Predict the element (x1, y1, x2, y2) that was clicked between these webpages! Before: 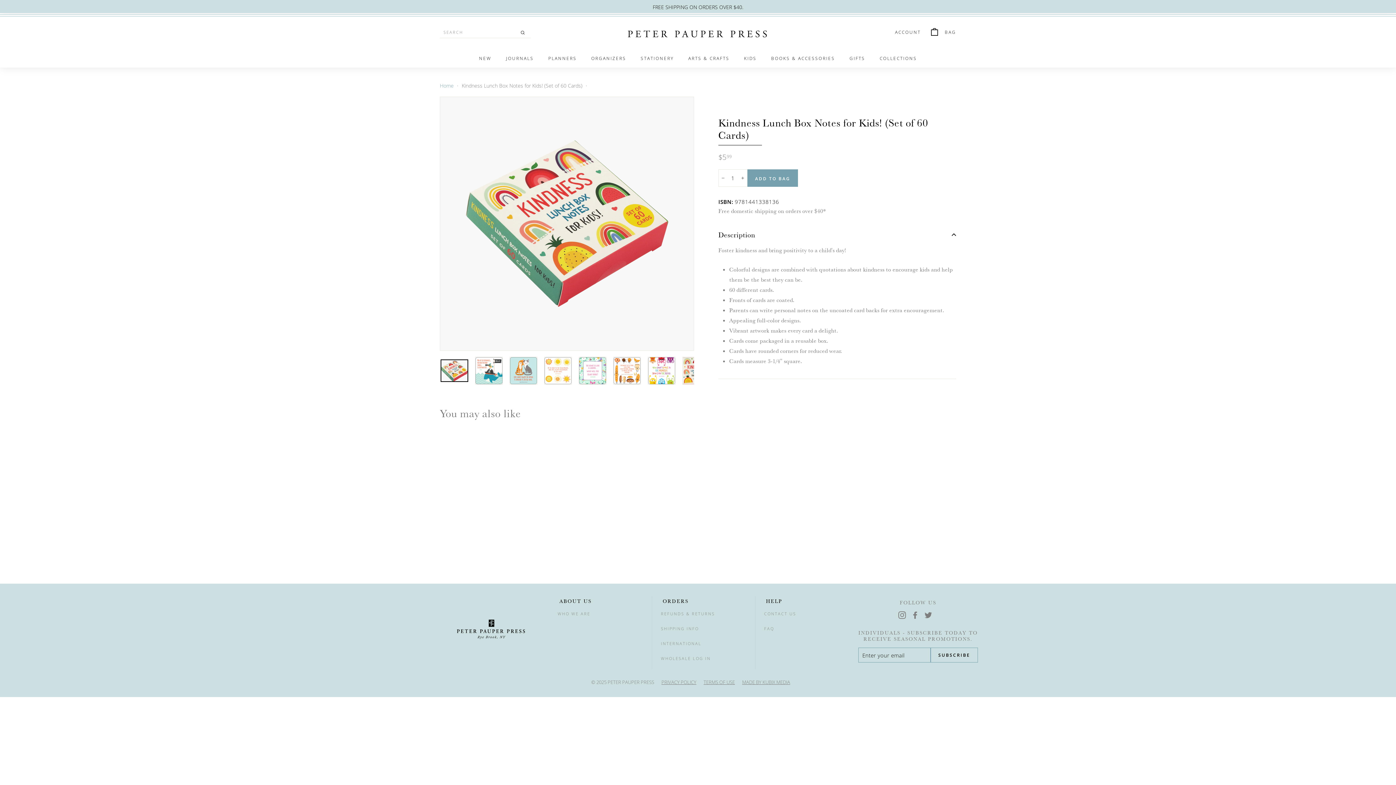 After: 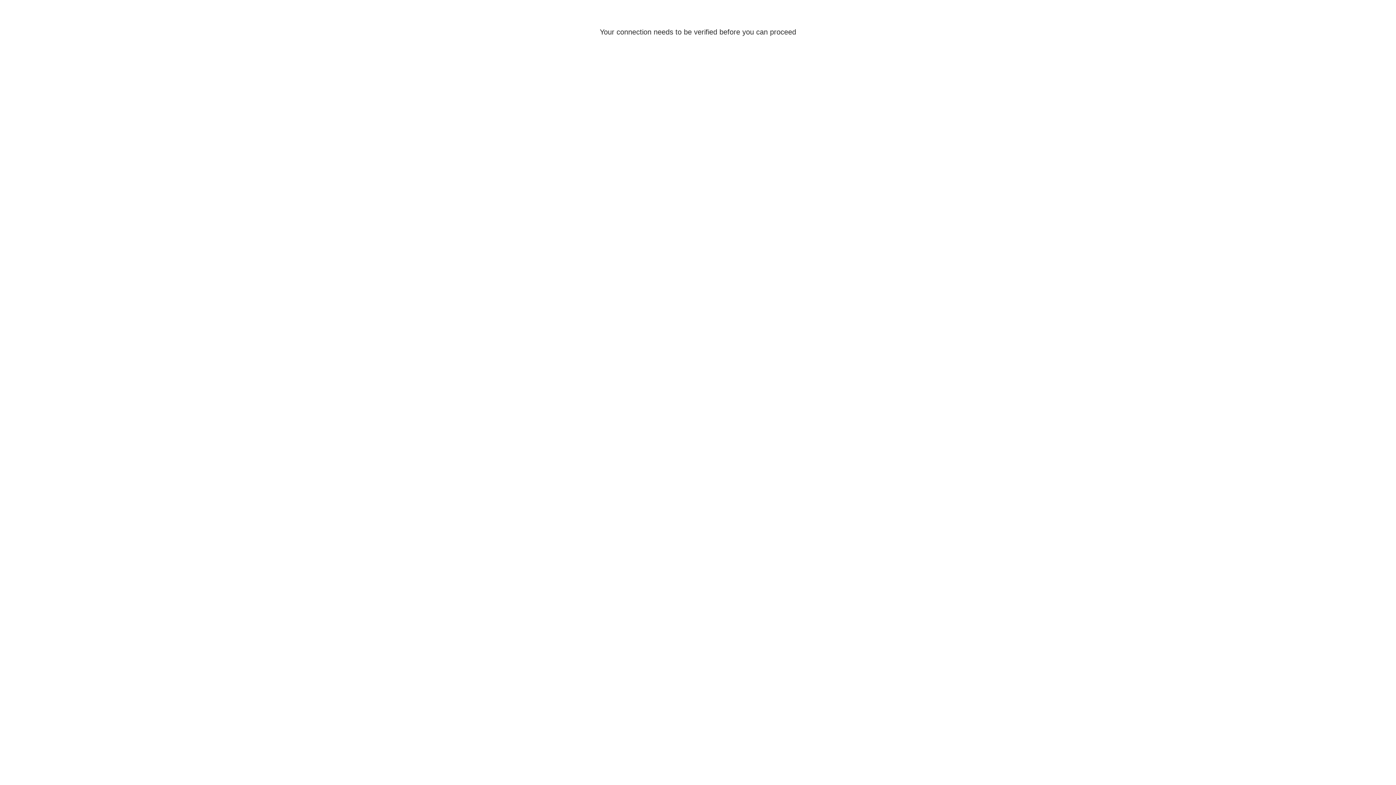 Action: bbox: (661, 651, 710, 666) label: WHOLESALE LOG IN